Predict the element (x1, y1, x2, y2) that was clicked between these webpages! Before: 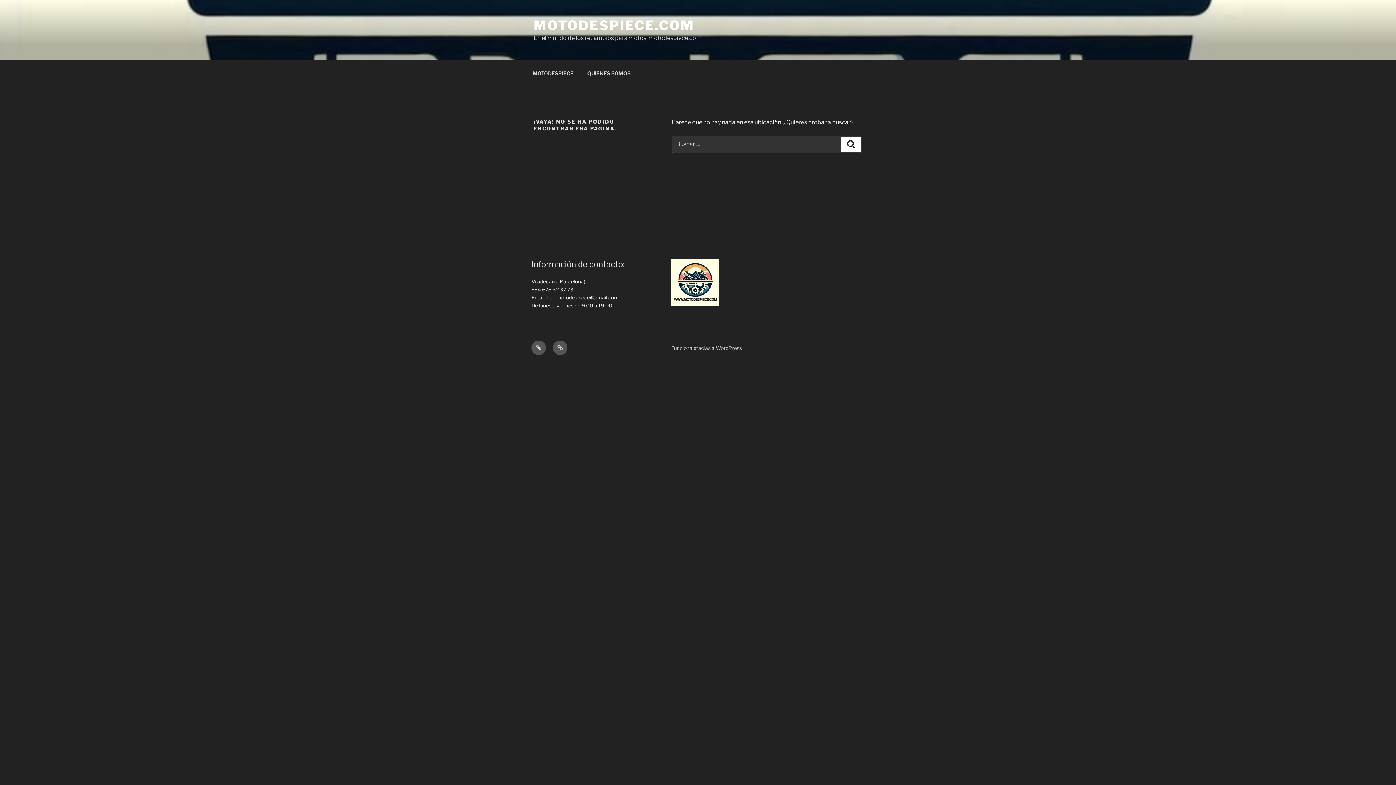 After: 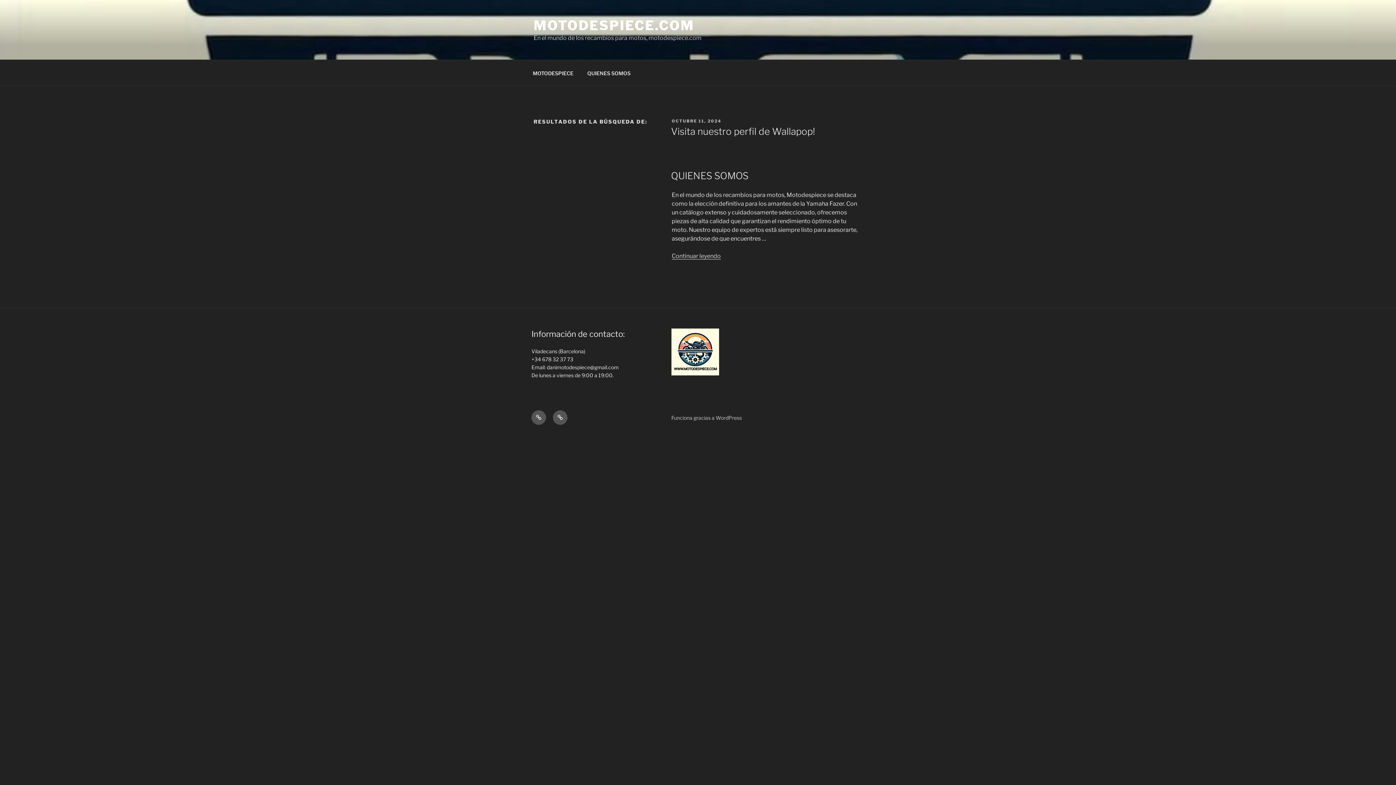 Action: label: Buscar bbox: (841, 136, 861, 152)